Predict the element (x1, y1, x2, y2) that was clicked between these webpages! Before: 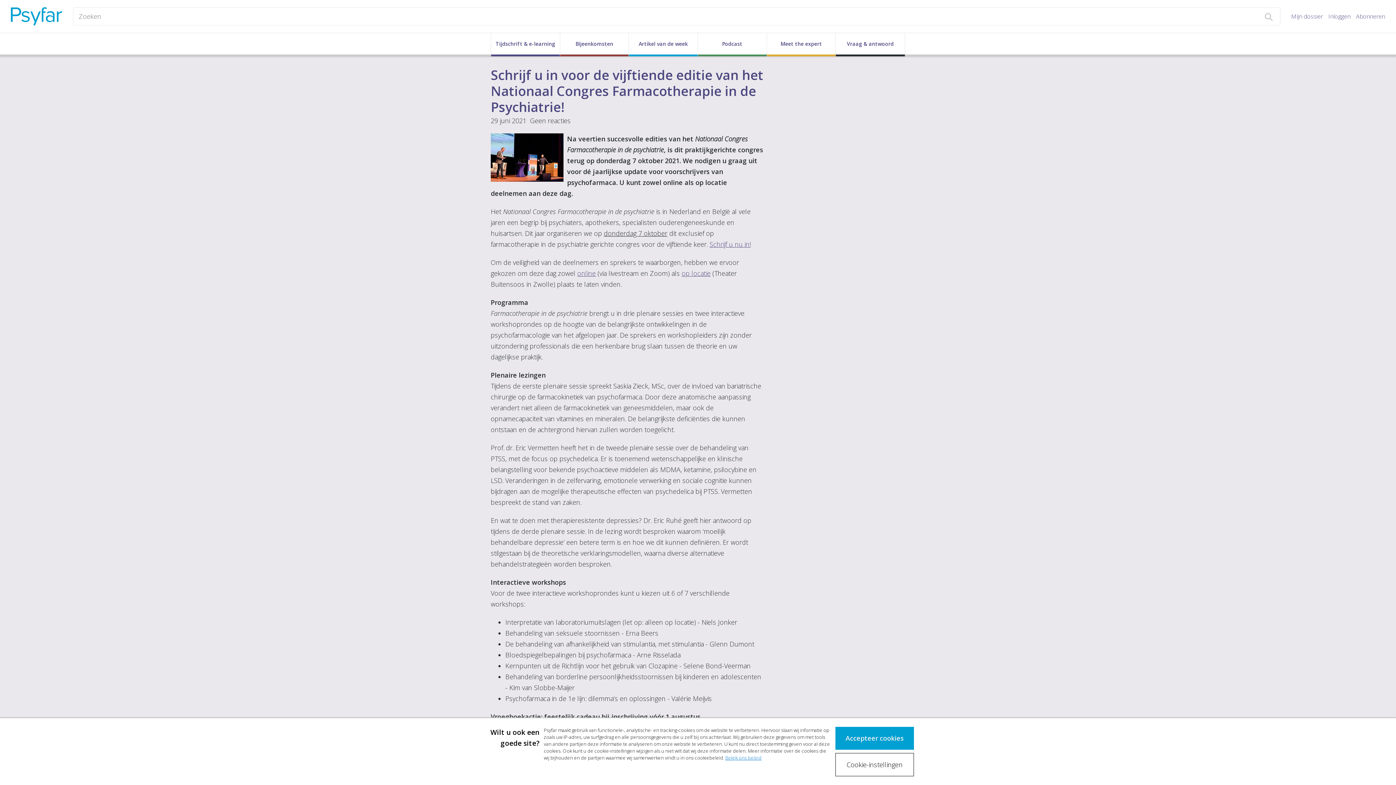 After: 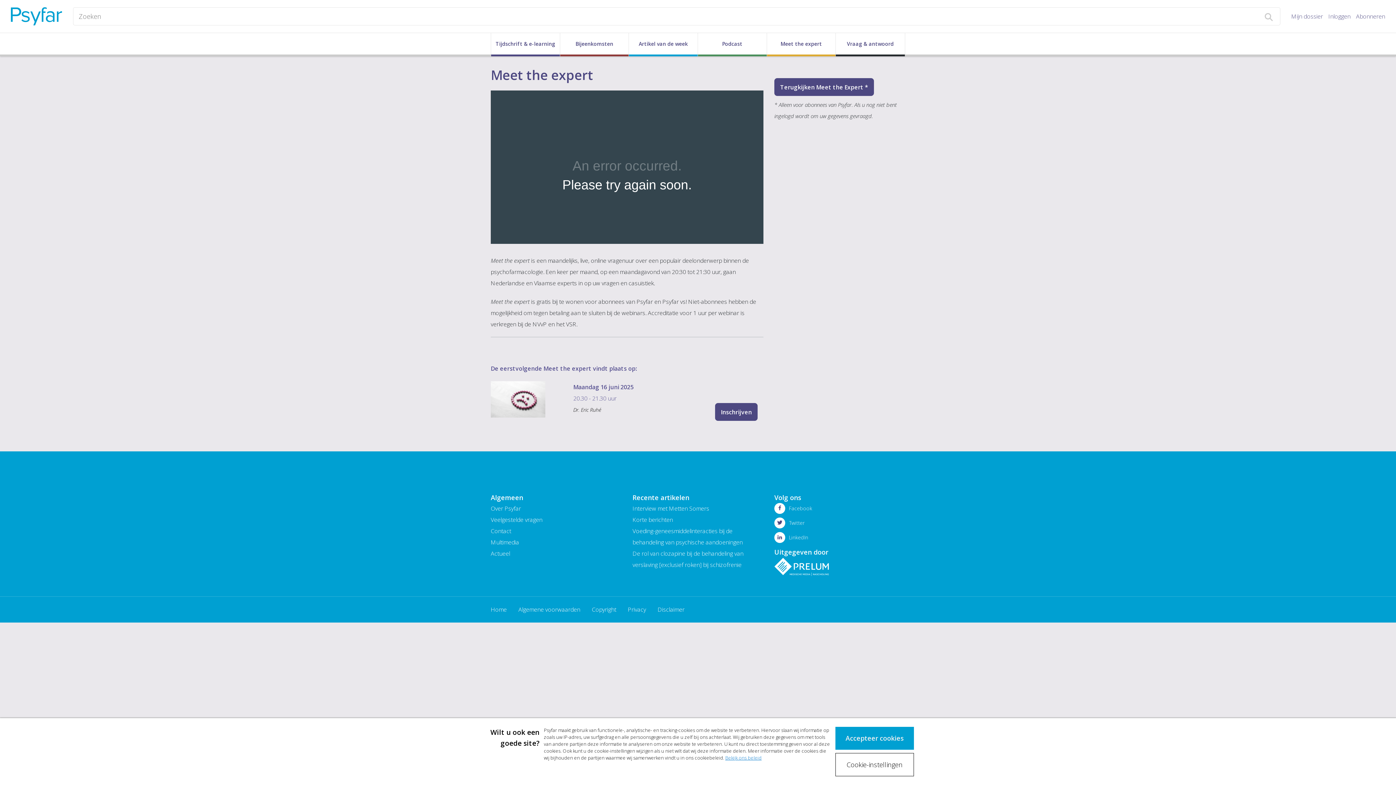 Action: bbox: (767, 33, 835, 54) label: Meet the expert